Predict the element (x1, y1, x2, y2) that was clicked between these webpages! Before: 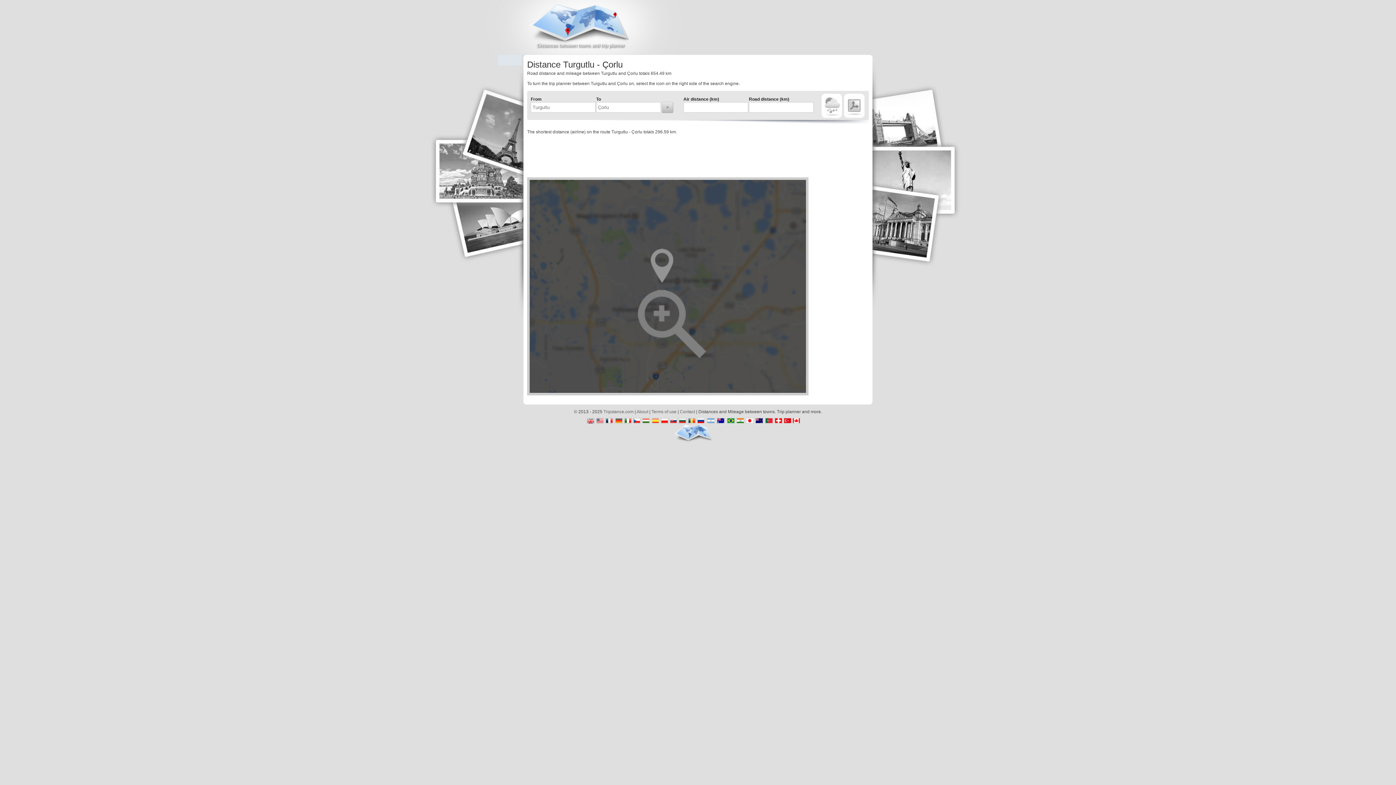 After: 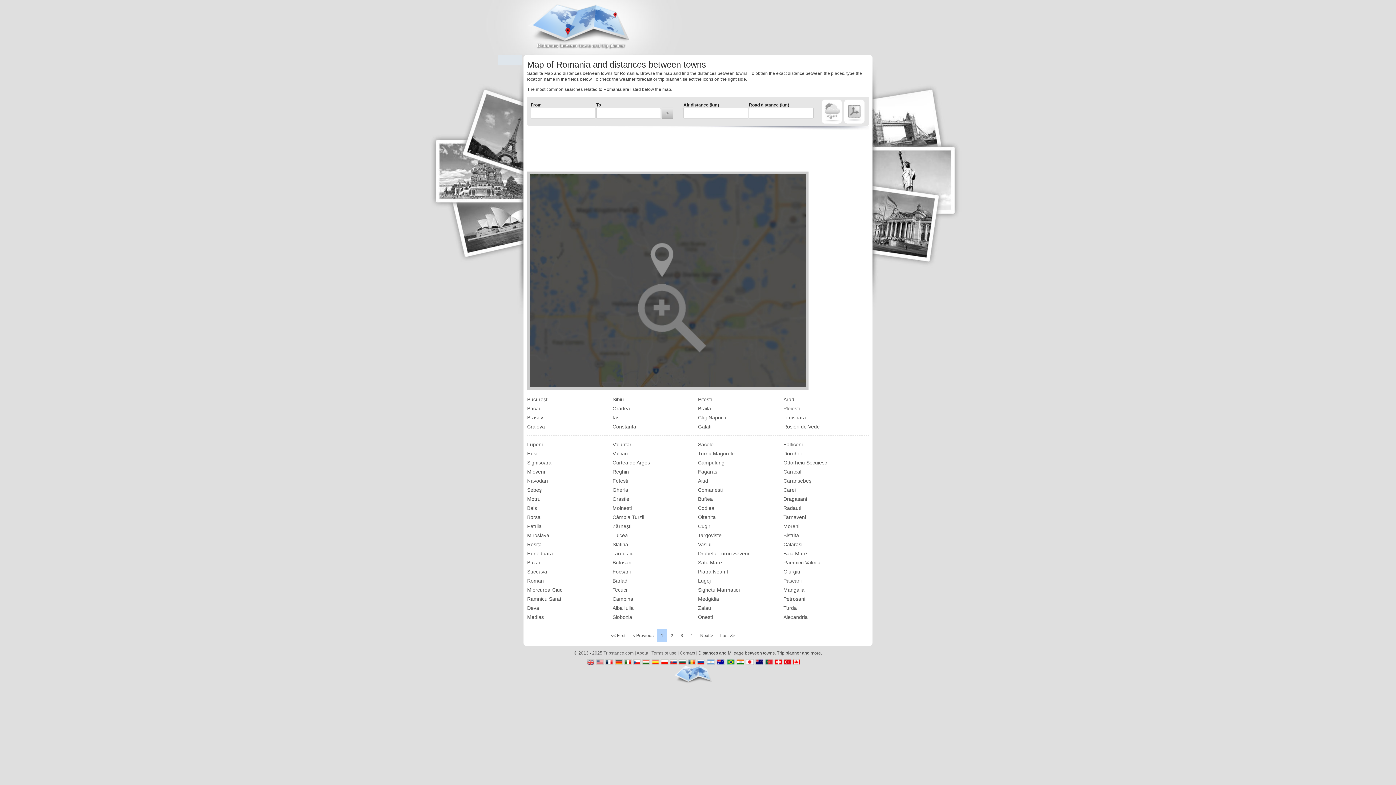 Action: bbox: (688, 418, 695, 424)